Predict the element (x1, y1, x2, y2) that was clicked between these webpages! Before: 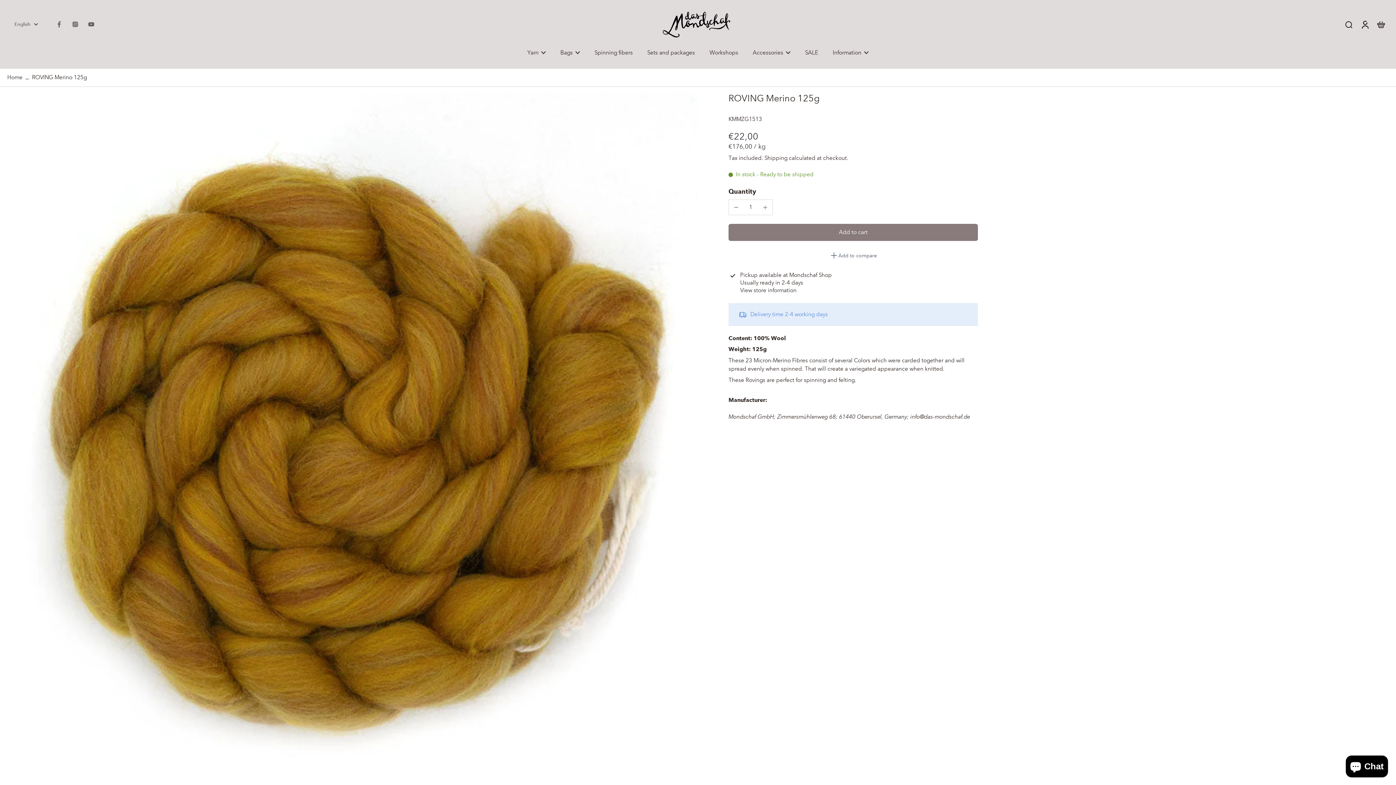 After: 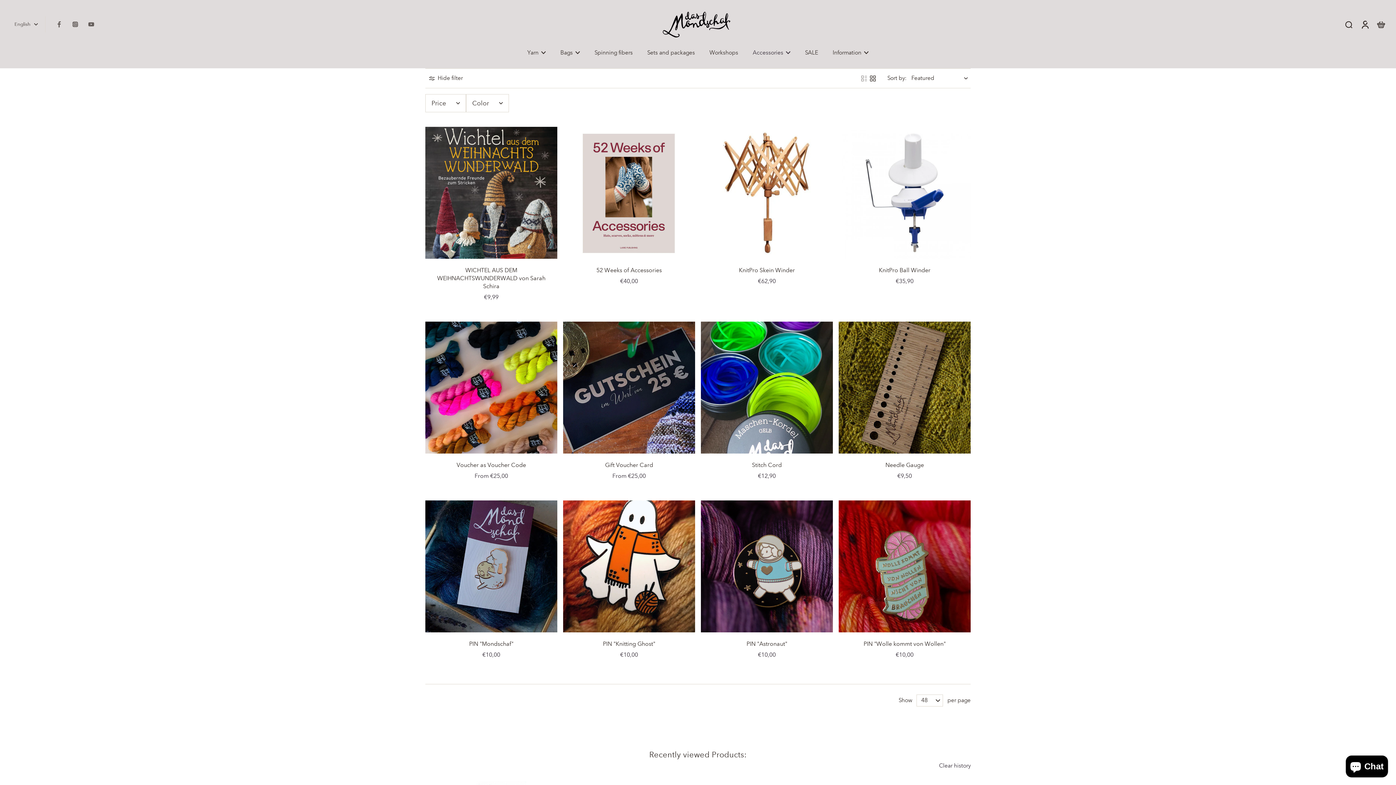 Action: bbox: (752, 47, 783, 58) label: Accessories